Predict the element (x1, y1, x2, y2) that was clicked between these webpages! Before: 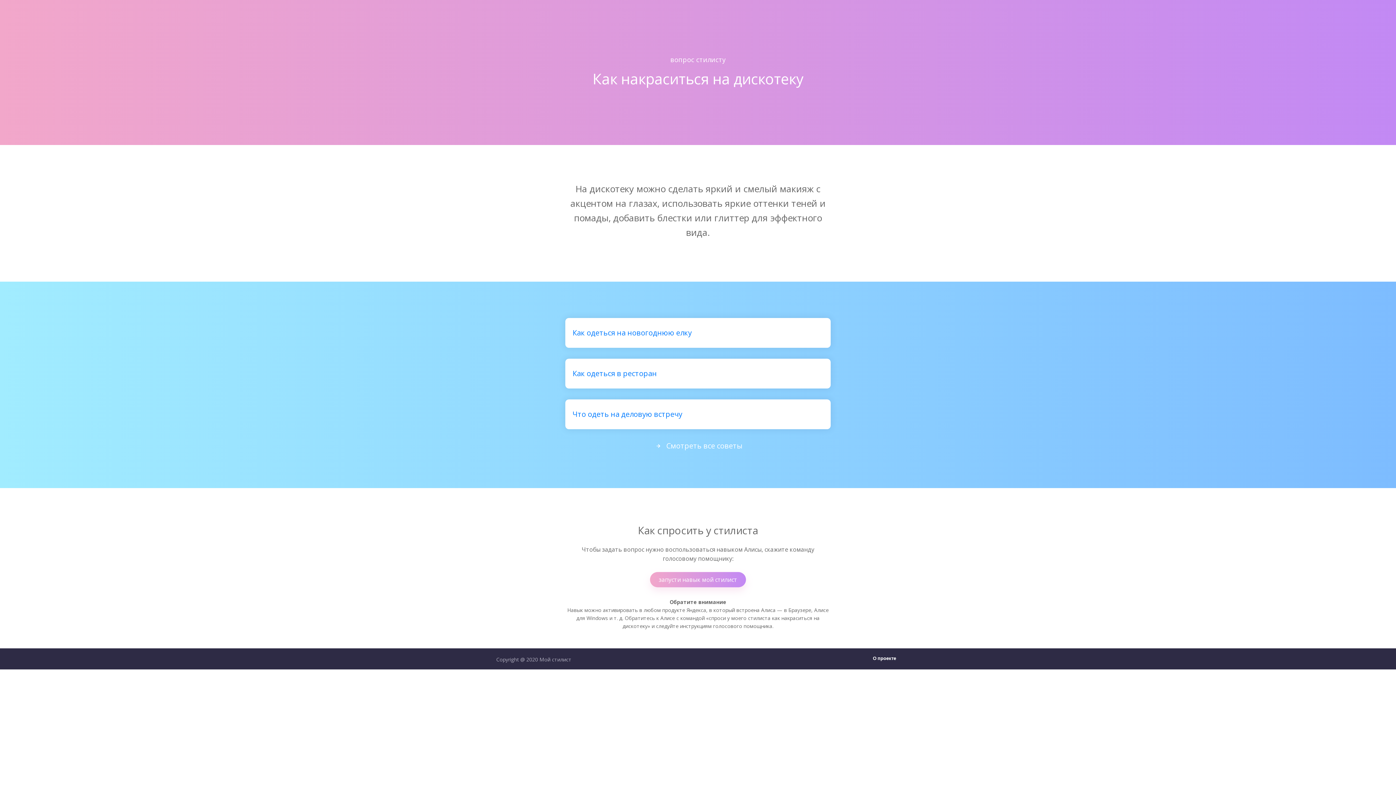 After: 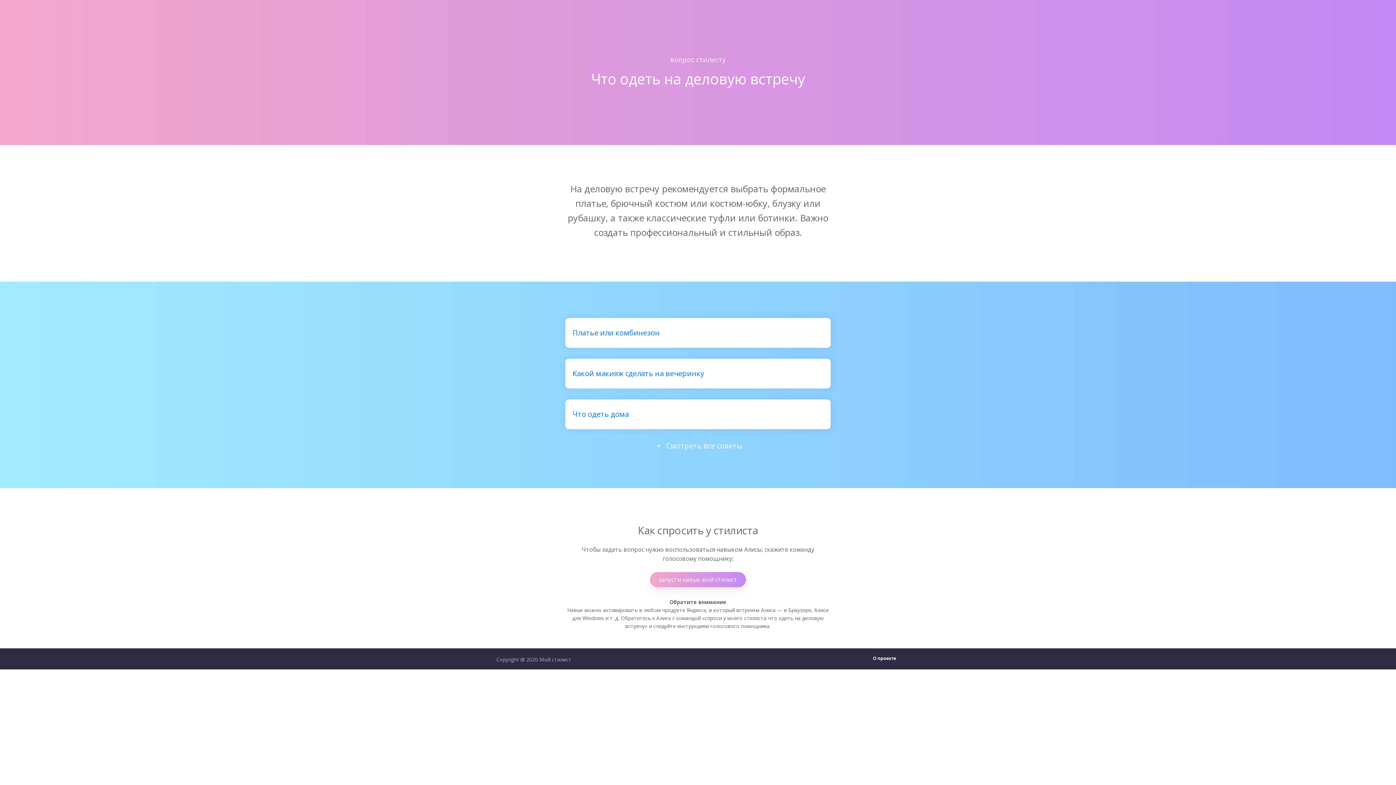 Action: label: Что одеть на деловую встречу bbox: (572, 409, 682, 419)